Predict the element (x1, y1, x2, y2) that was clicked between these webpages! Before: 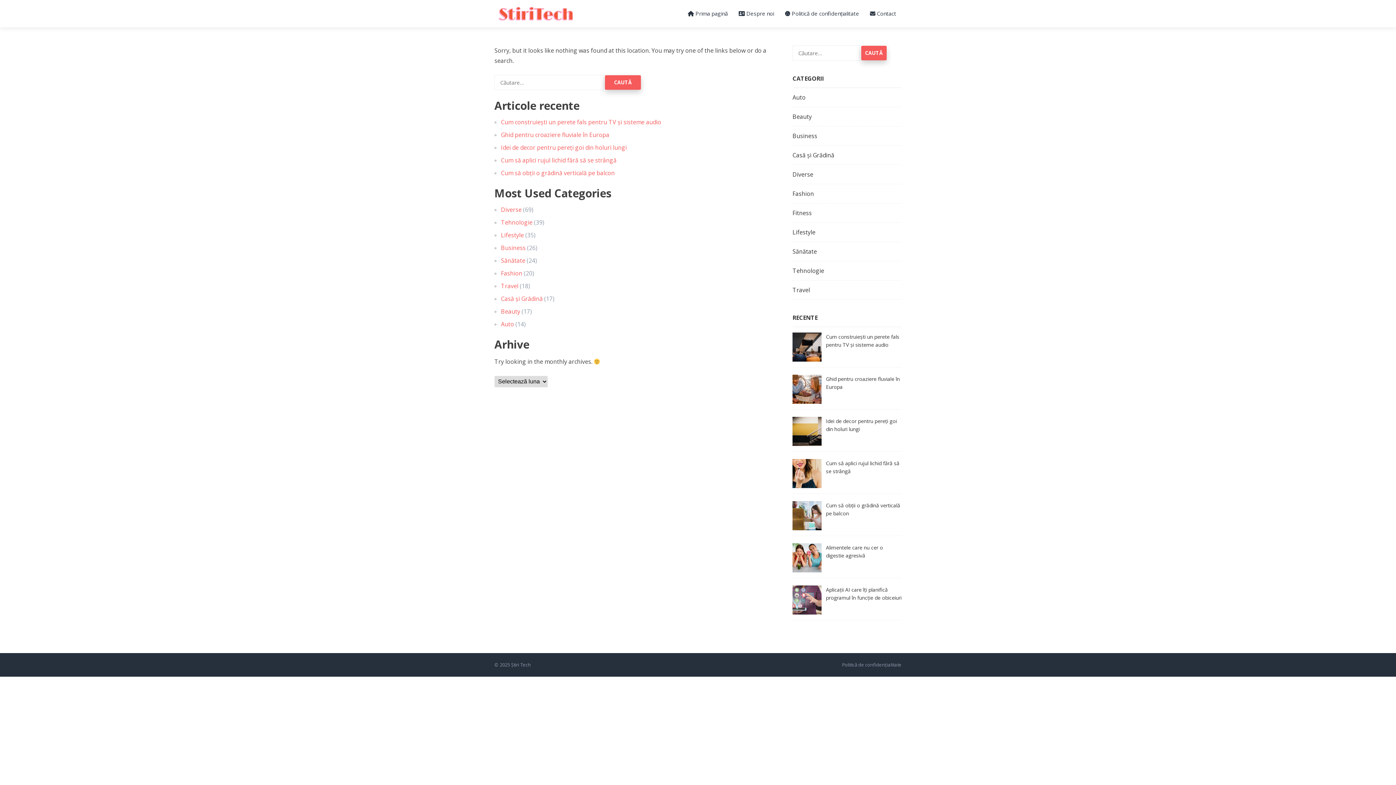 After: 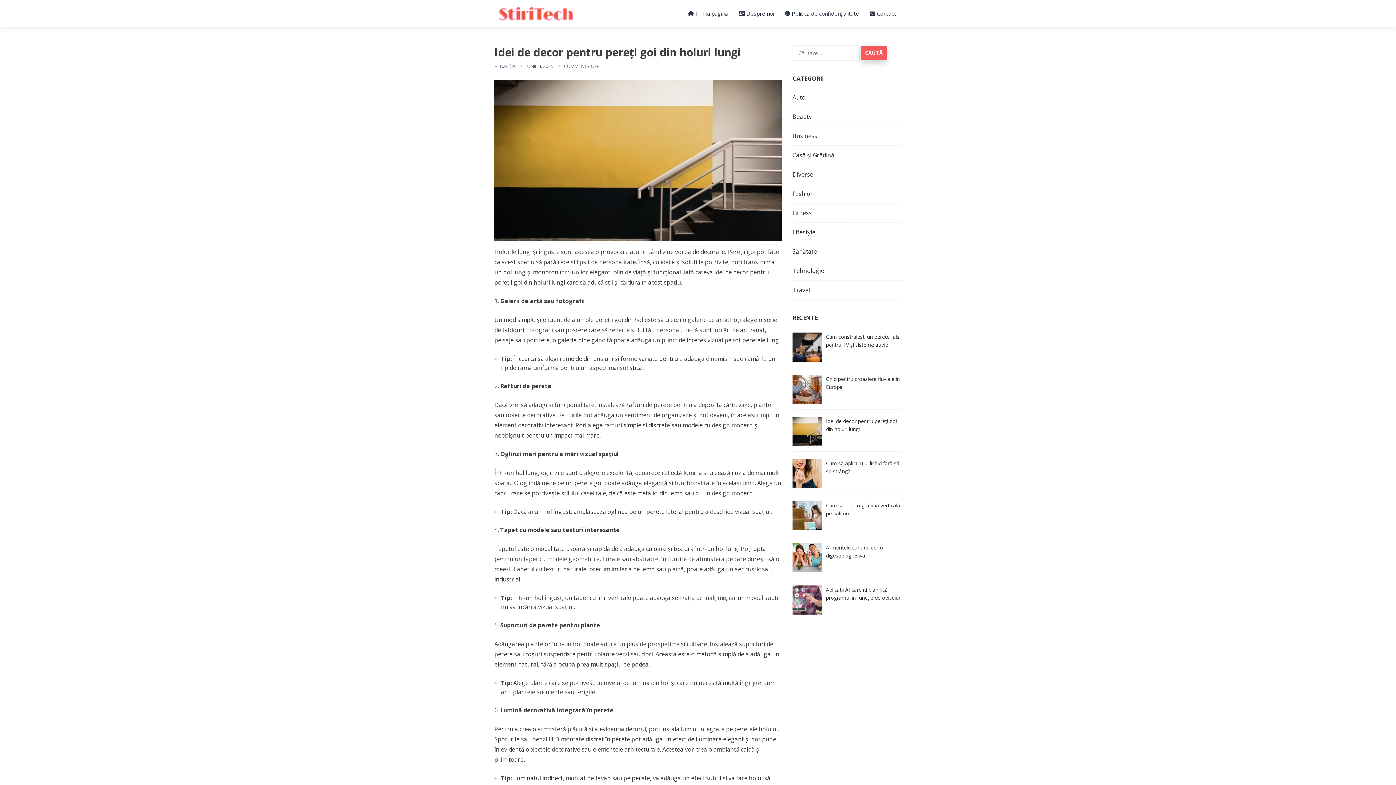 Action: bbox: (501, 143, 626, 151) label: Idei de decor pentru pereți goi din holuri lungi